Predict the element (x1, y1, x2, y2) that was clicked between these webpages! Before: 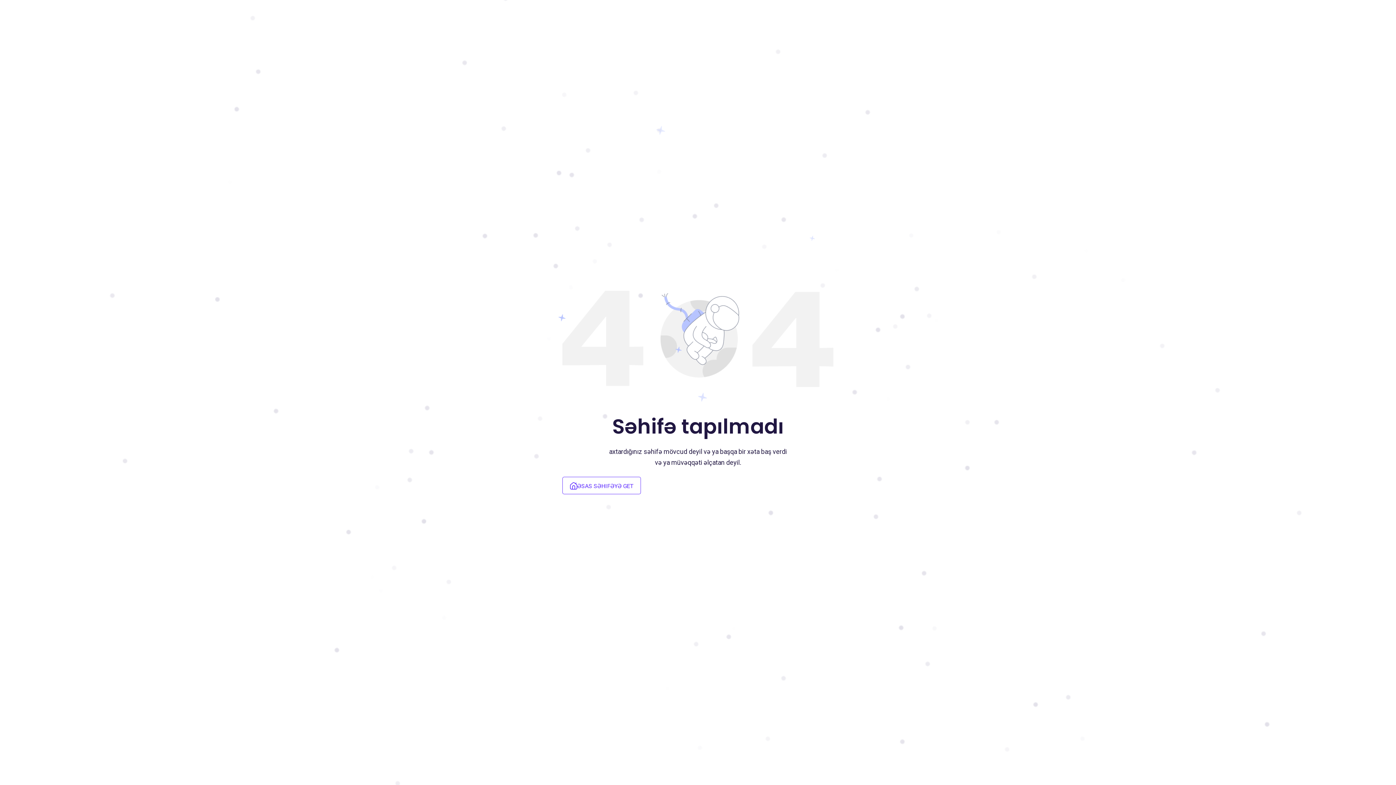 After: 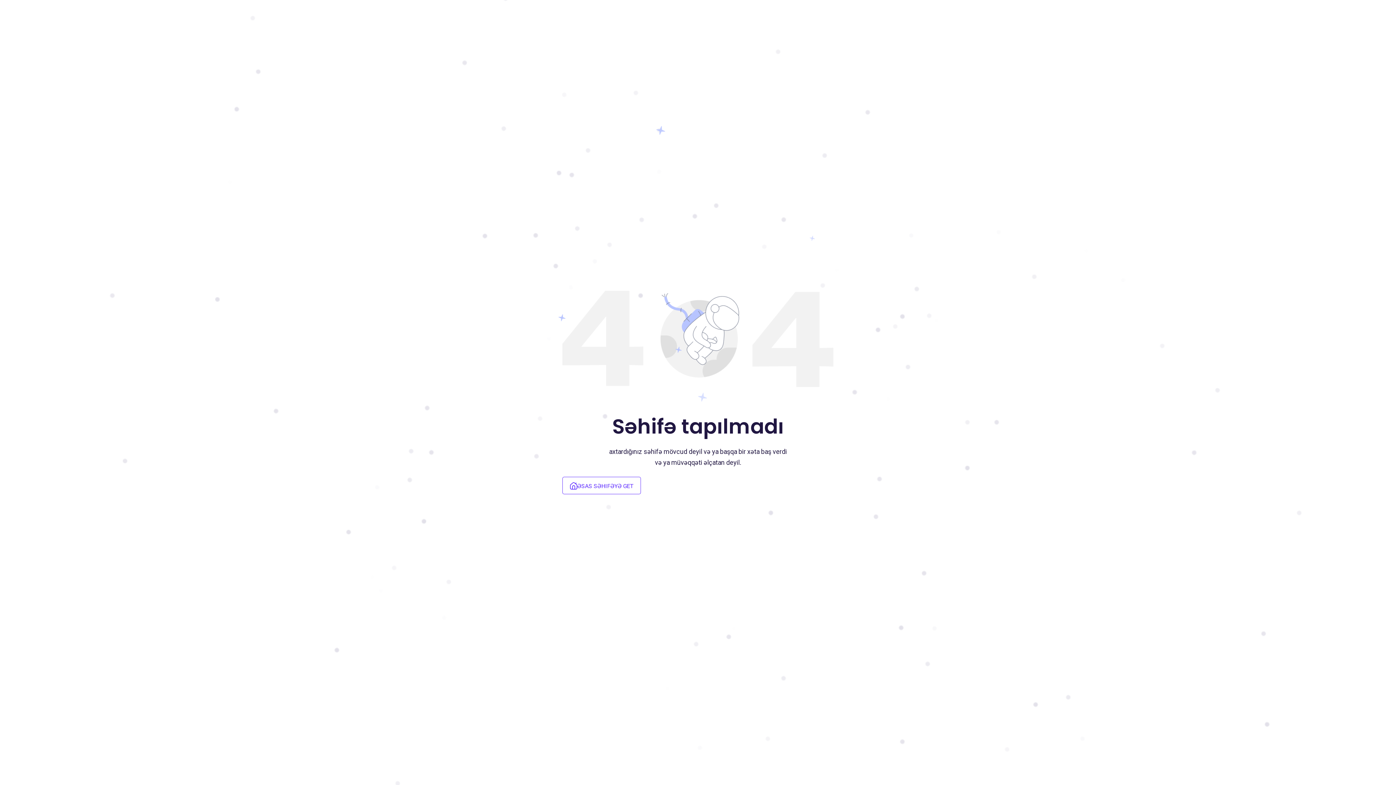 Action: bbox: (562, 476, 641, 494) label: ƏSAS SƏHIFƏYƏ GET